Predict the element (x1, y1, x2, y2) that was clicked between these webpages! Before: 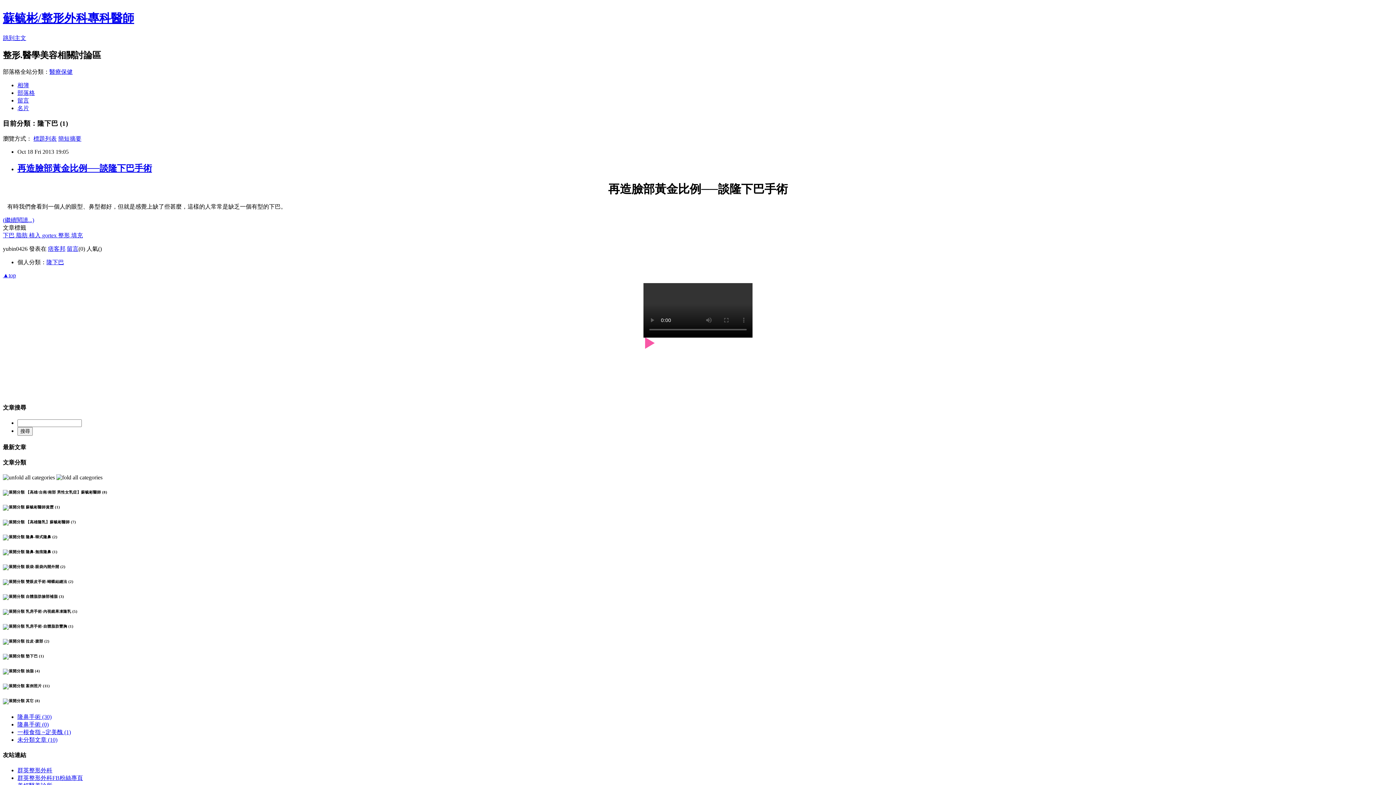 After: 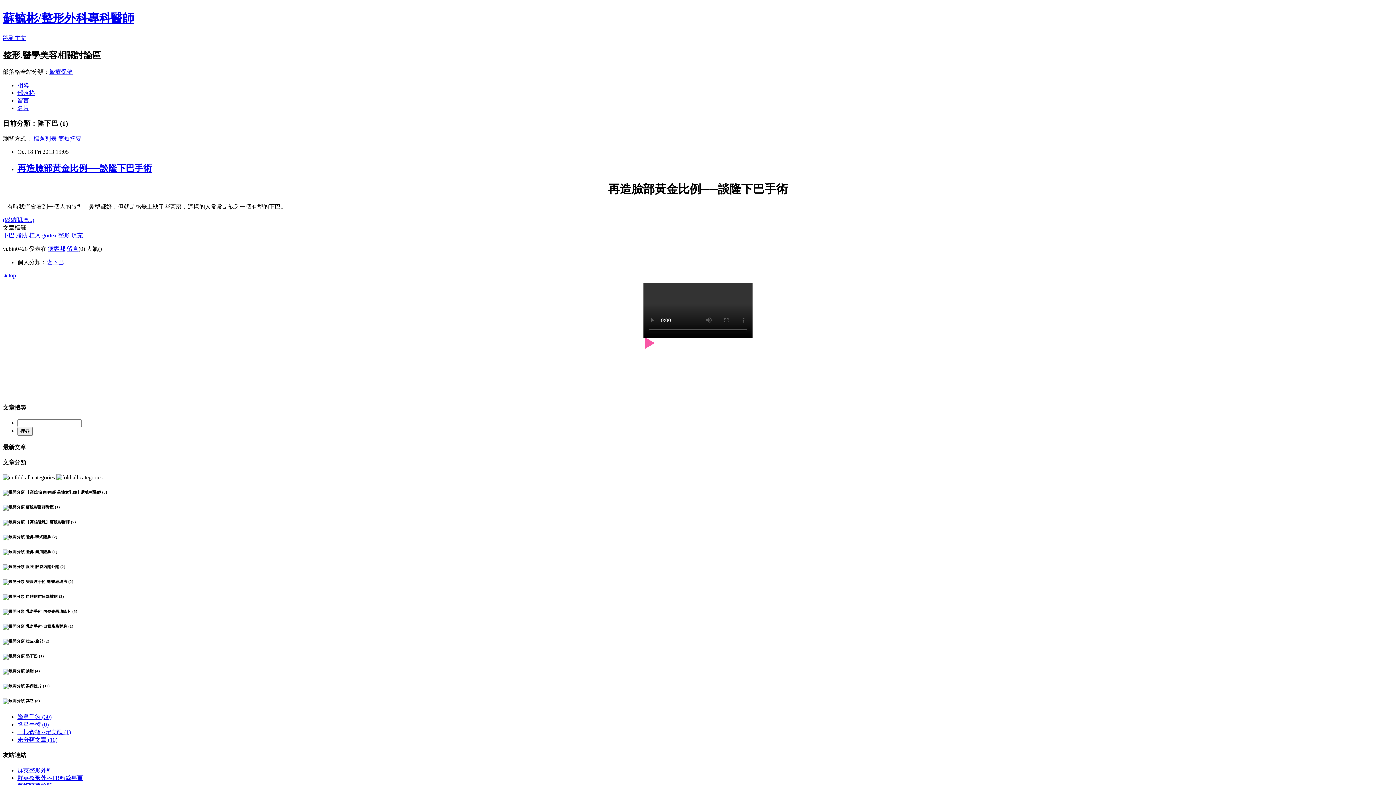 Action: bbox: (49, 68, 72, 74) label: 醫療保健